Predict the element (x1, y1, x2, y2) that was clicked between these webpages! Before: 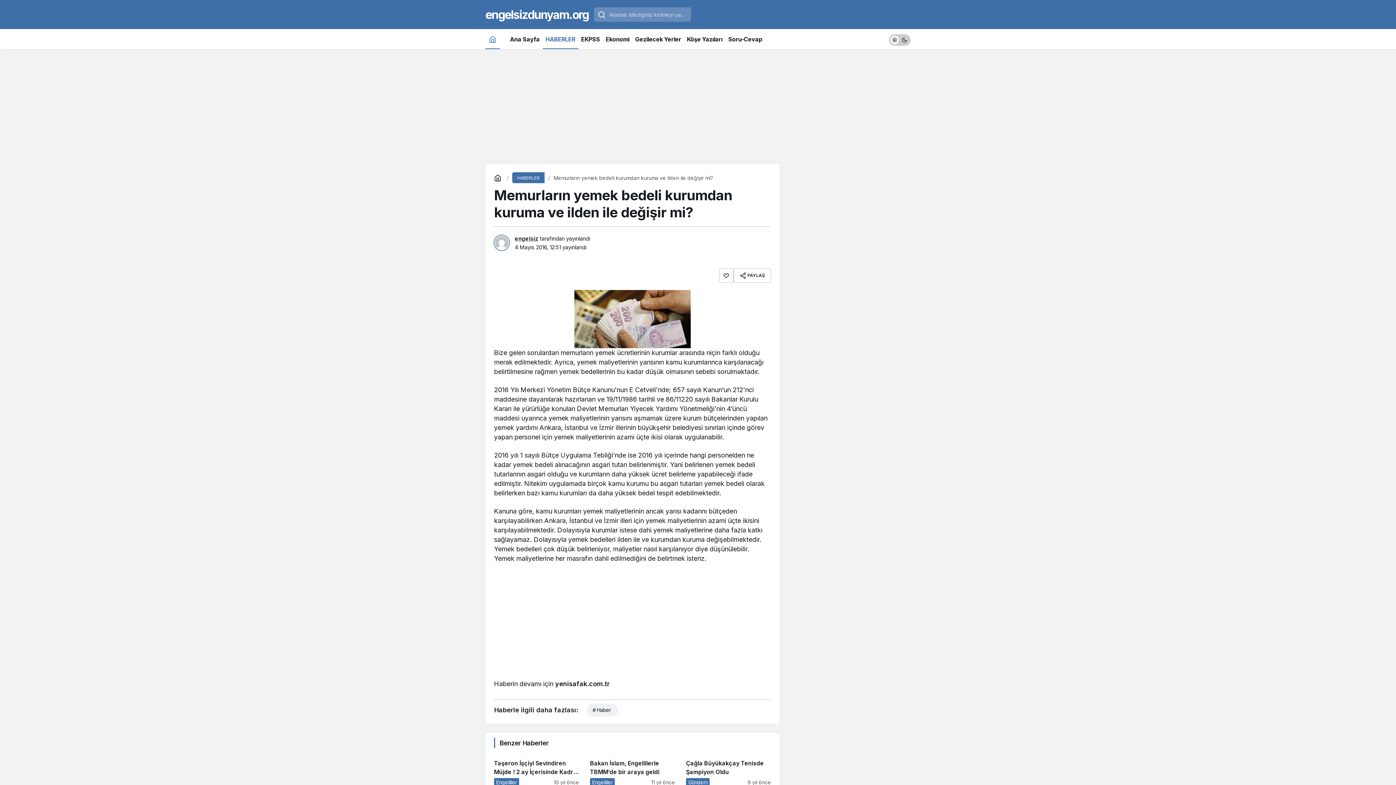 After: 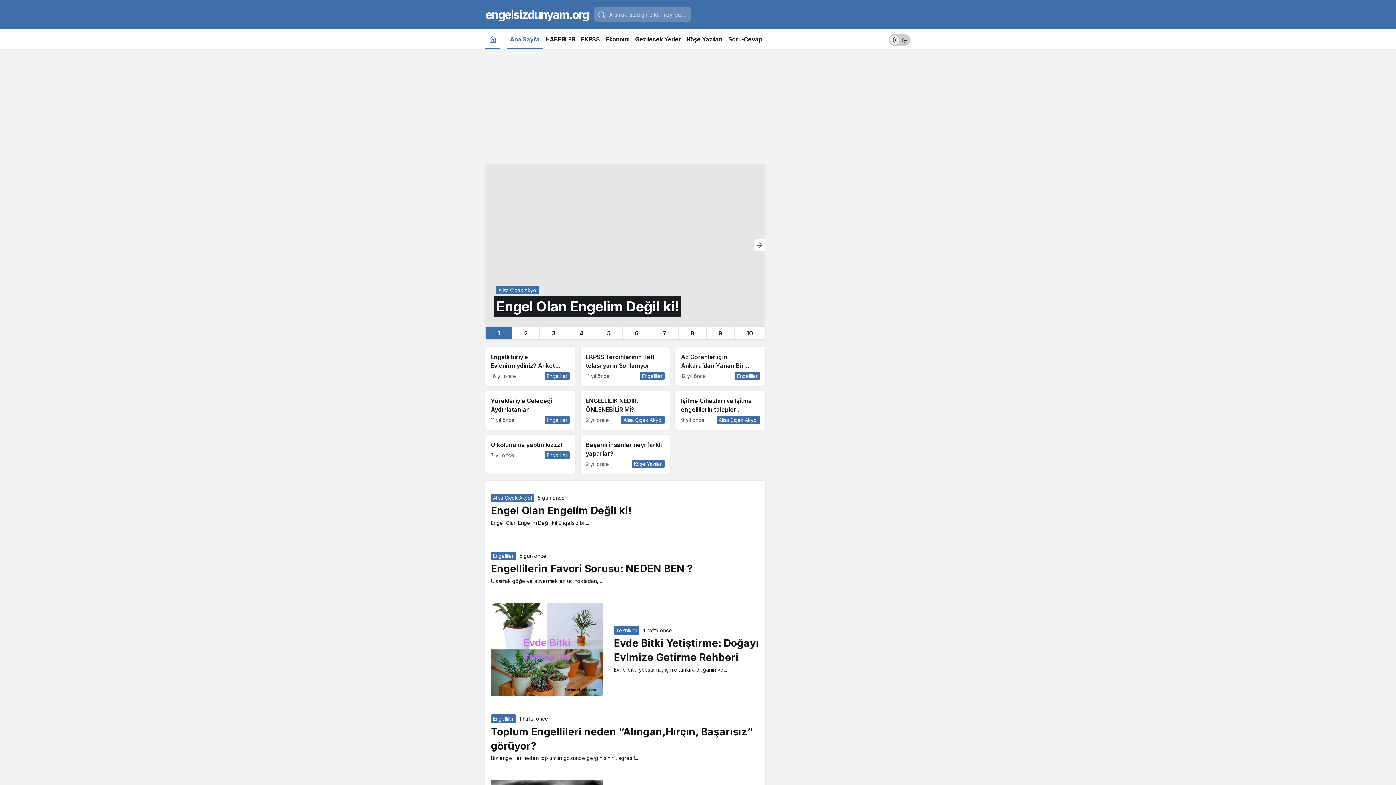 Action: bbox: (489, 32, 496, 45) label: Ana sayfa